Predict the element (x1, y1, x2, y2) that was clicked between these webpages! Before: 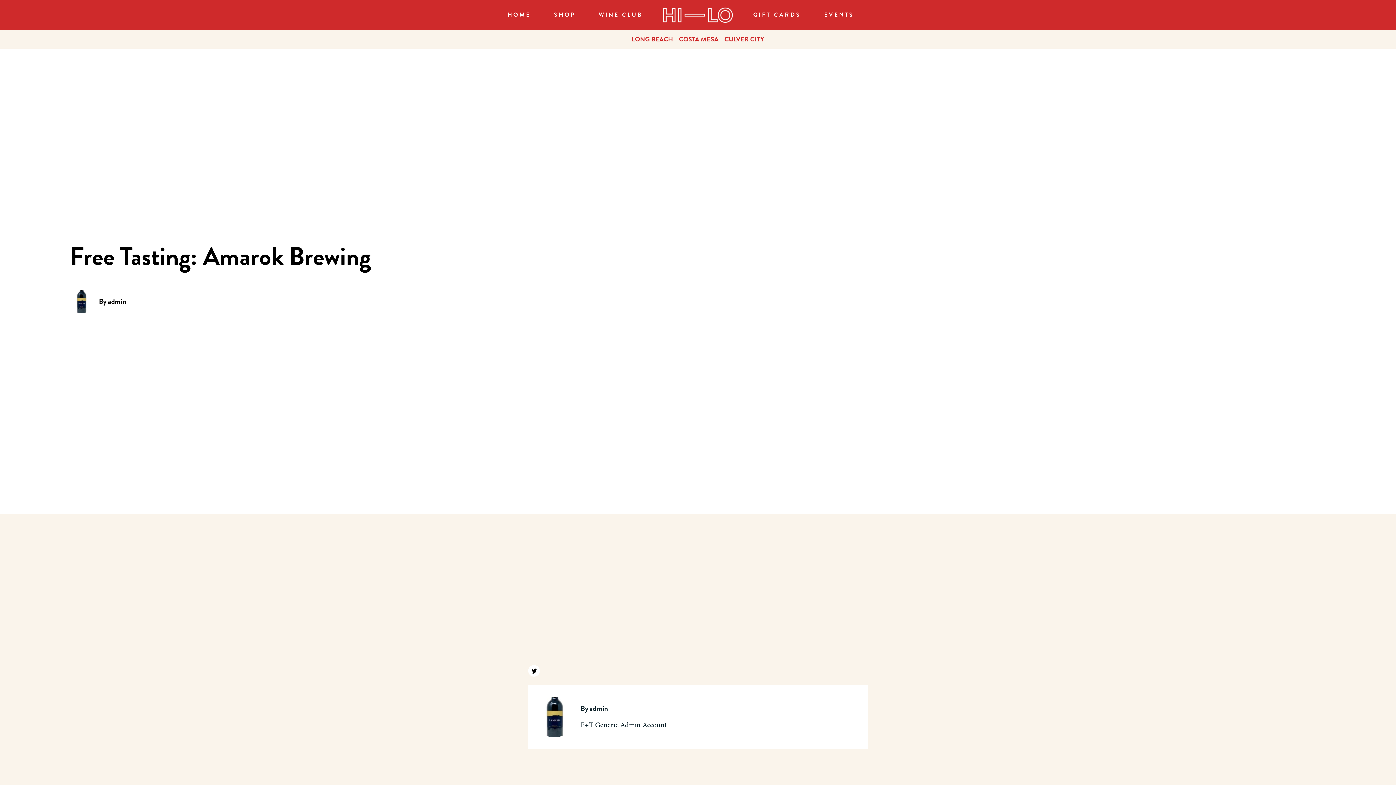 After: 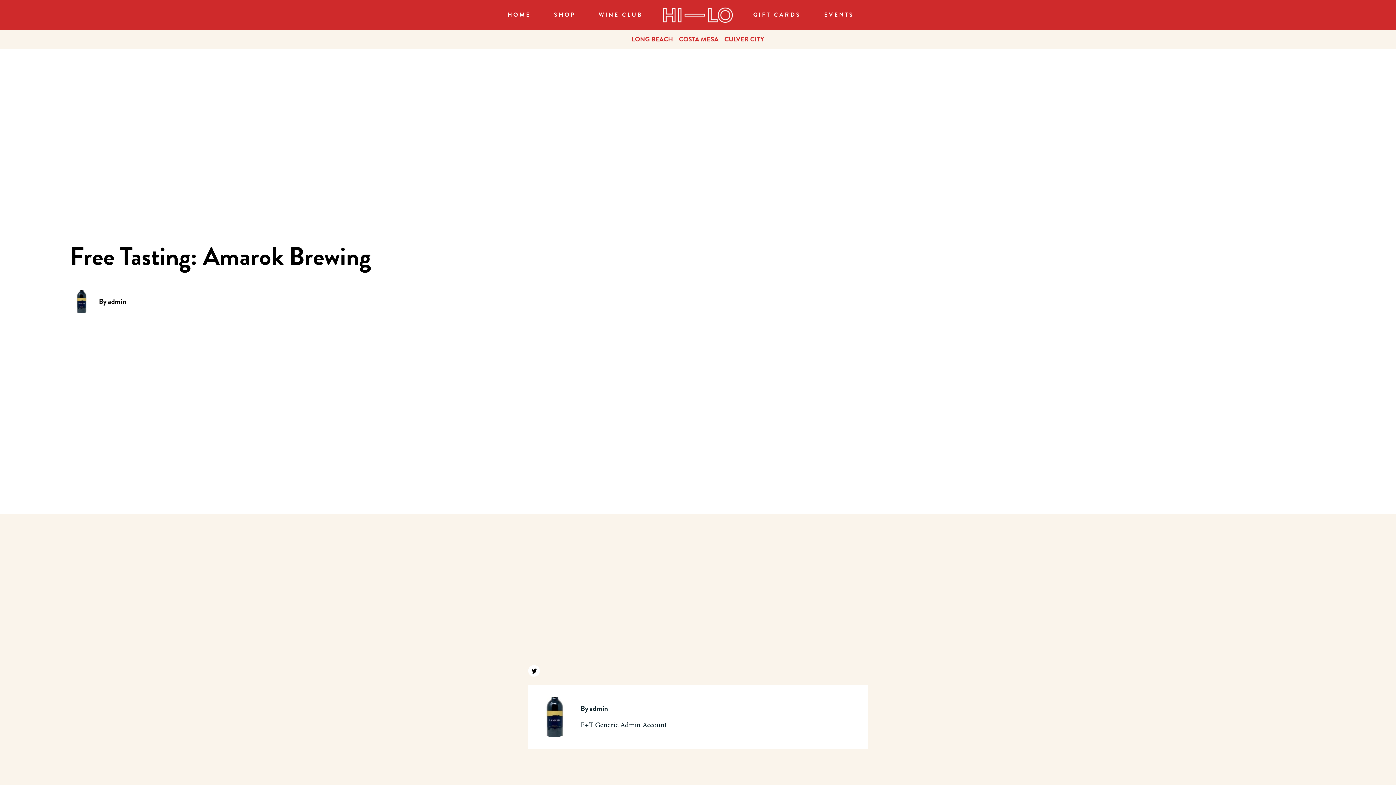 Action: bbox: (528, 665, 540, 676) label: Find us on twitter